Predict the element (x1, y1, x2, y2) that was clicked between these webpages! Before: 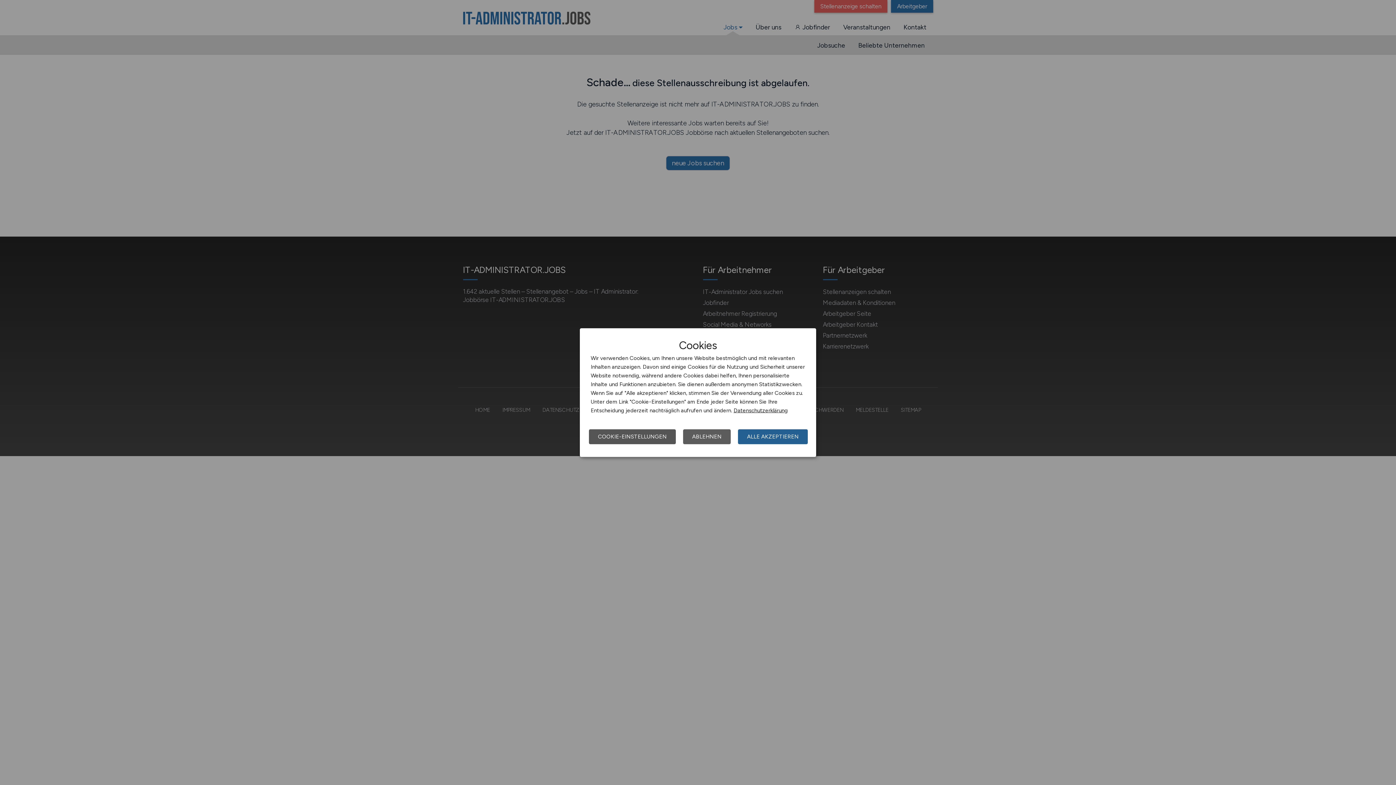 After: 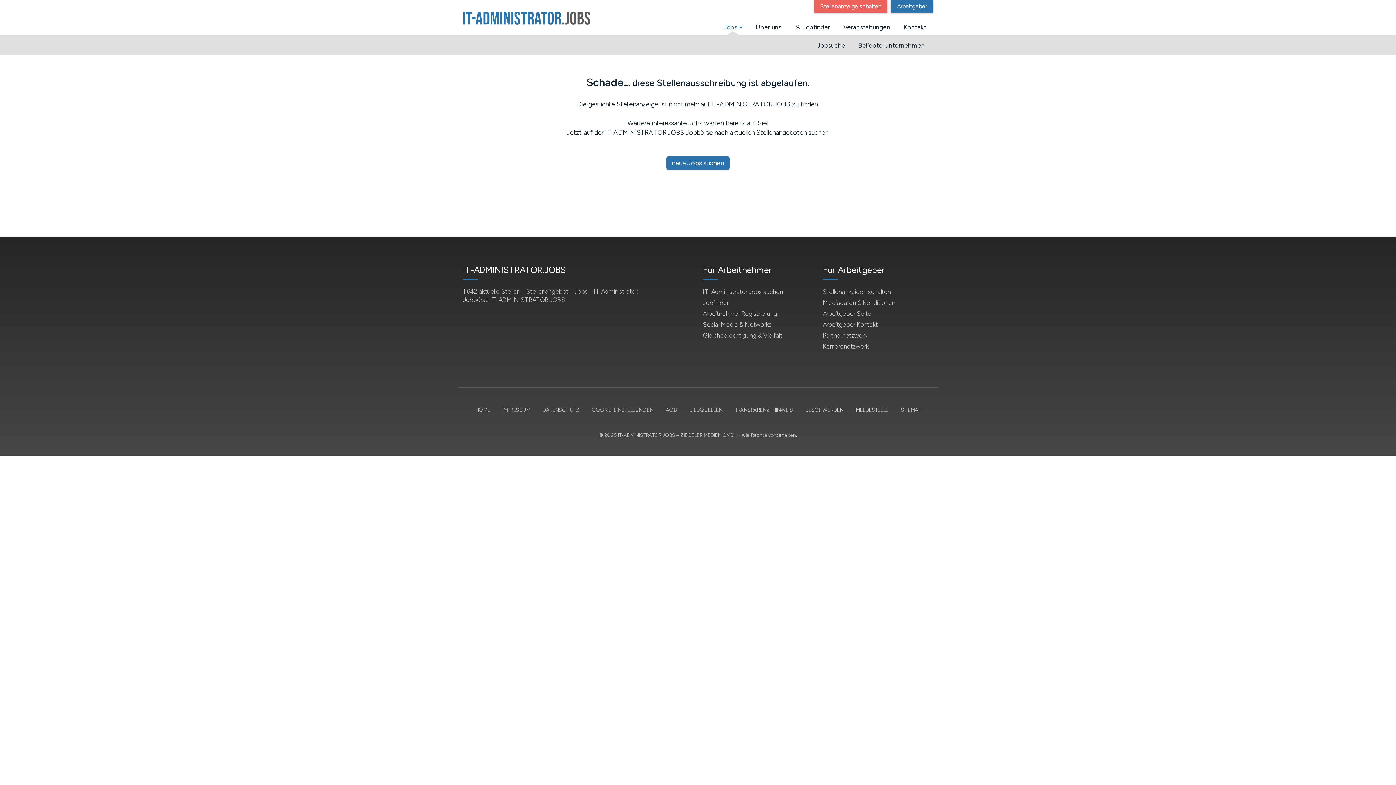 Action: bbox: (738, 429, 808, 444) label: ALLE AKZEPTIEREN